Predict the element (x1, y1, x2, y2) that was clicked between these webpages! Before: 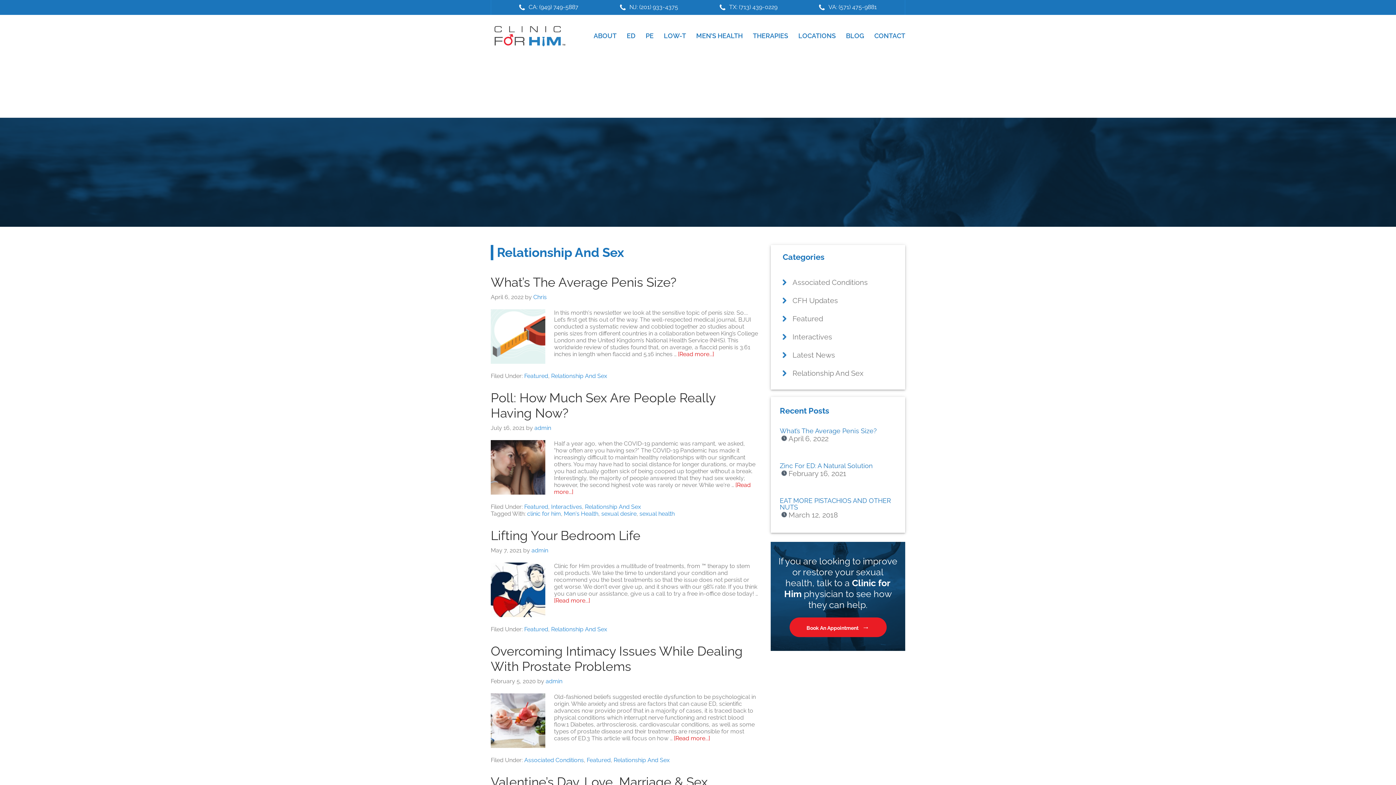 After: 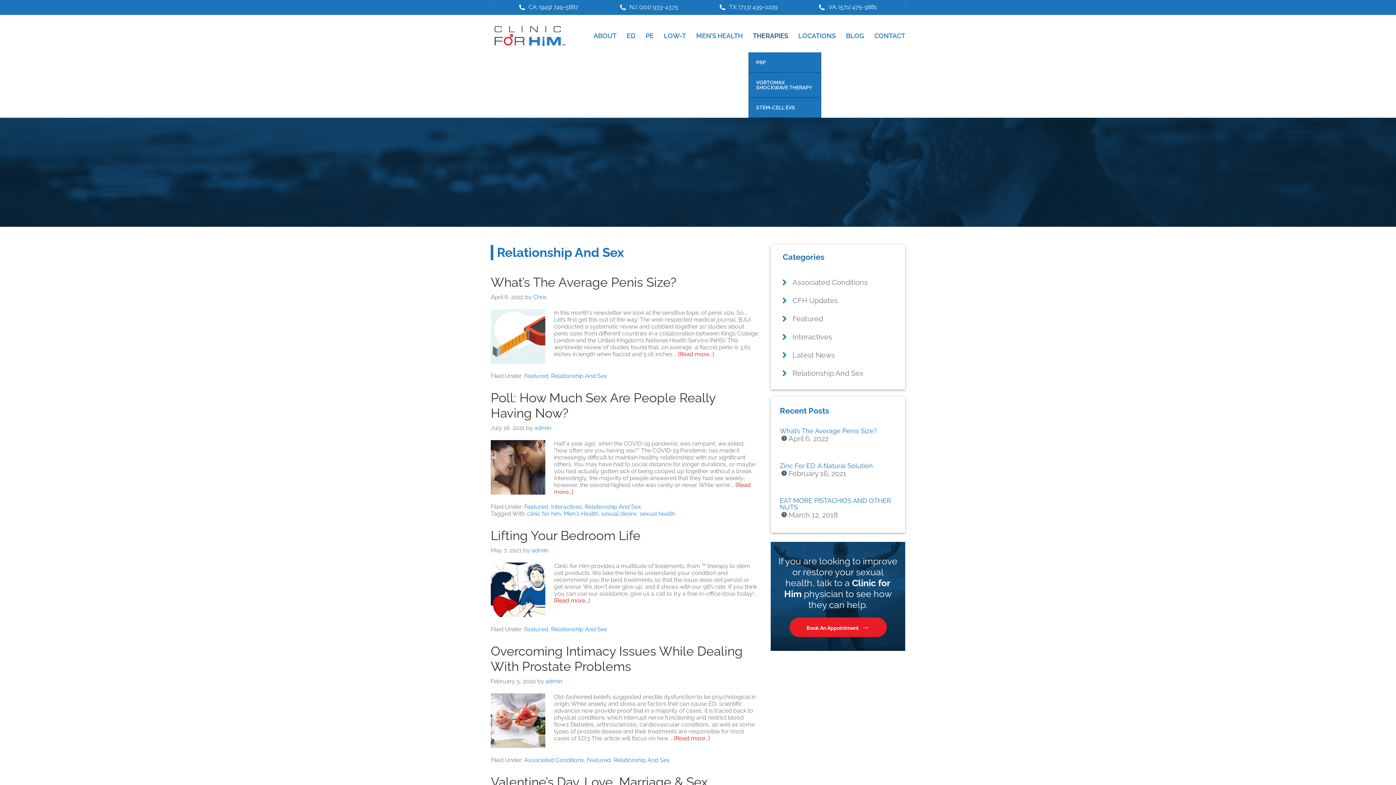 Action: label: THERAPIES bbox: (748, 19, 792, 52)